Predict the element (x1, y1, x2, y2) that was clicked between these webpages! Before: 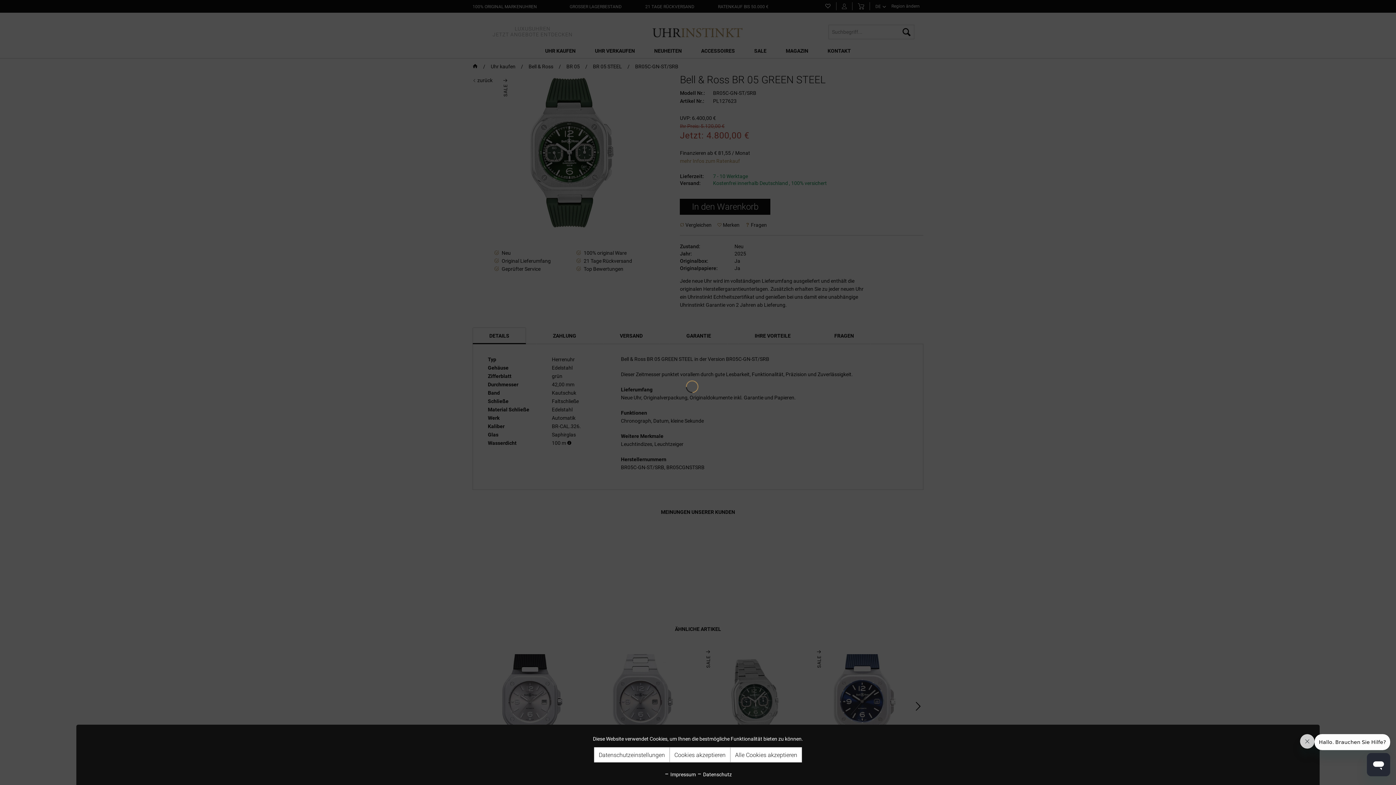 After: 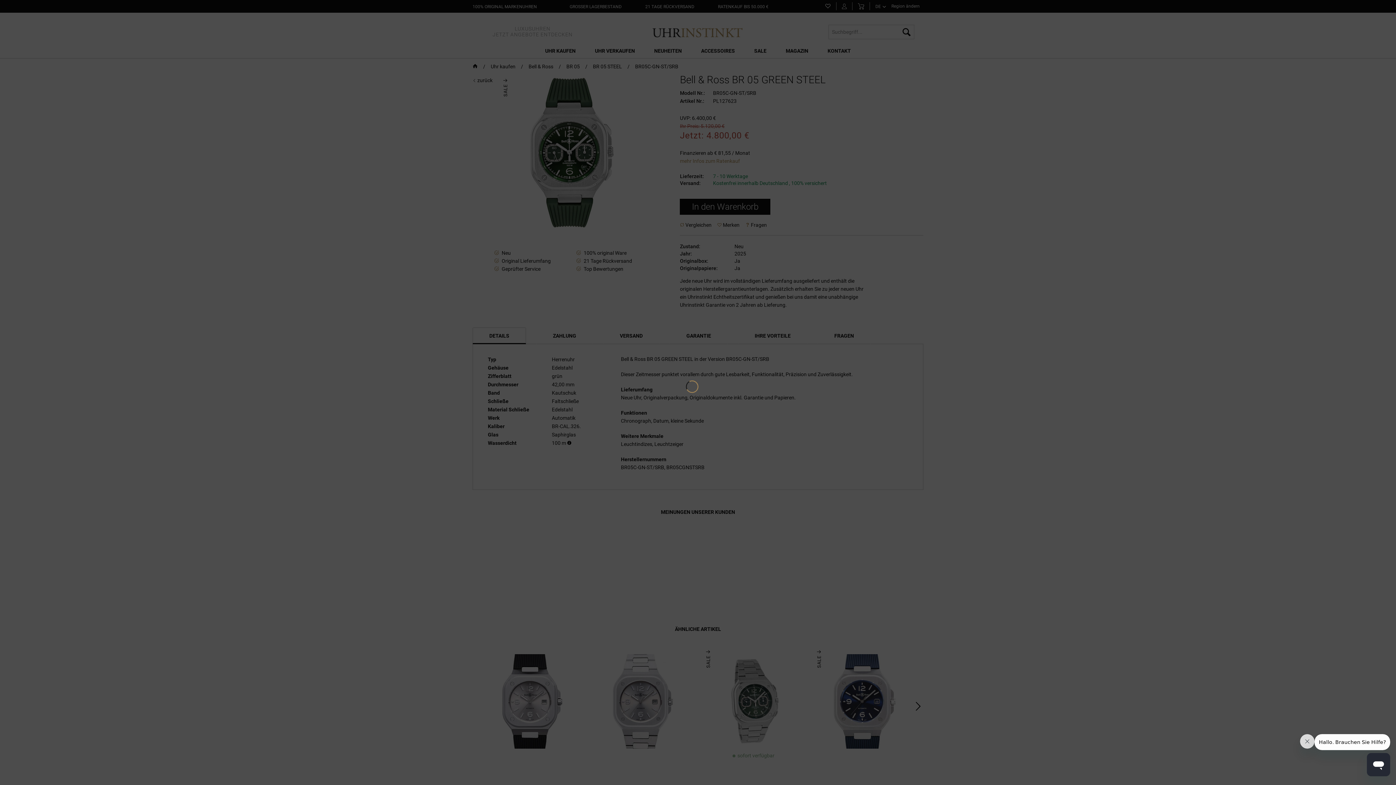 Action: bbox: (669, 747, 730, 762) label: Cookies akzeptieren